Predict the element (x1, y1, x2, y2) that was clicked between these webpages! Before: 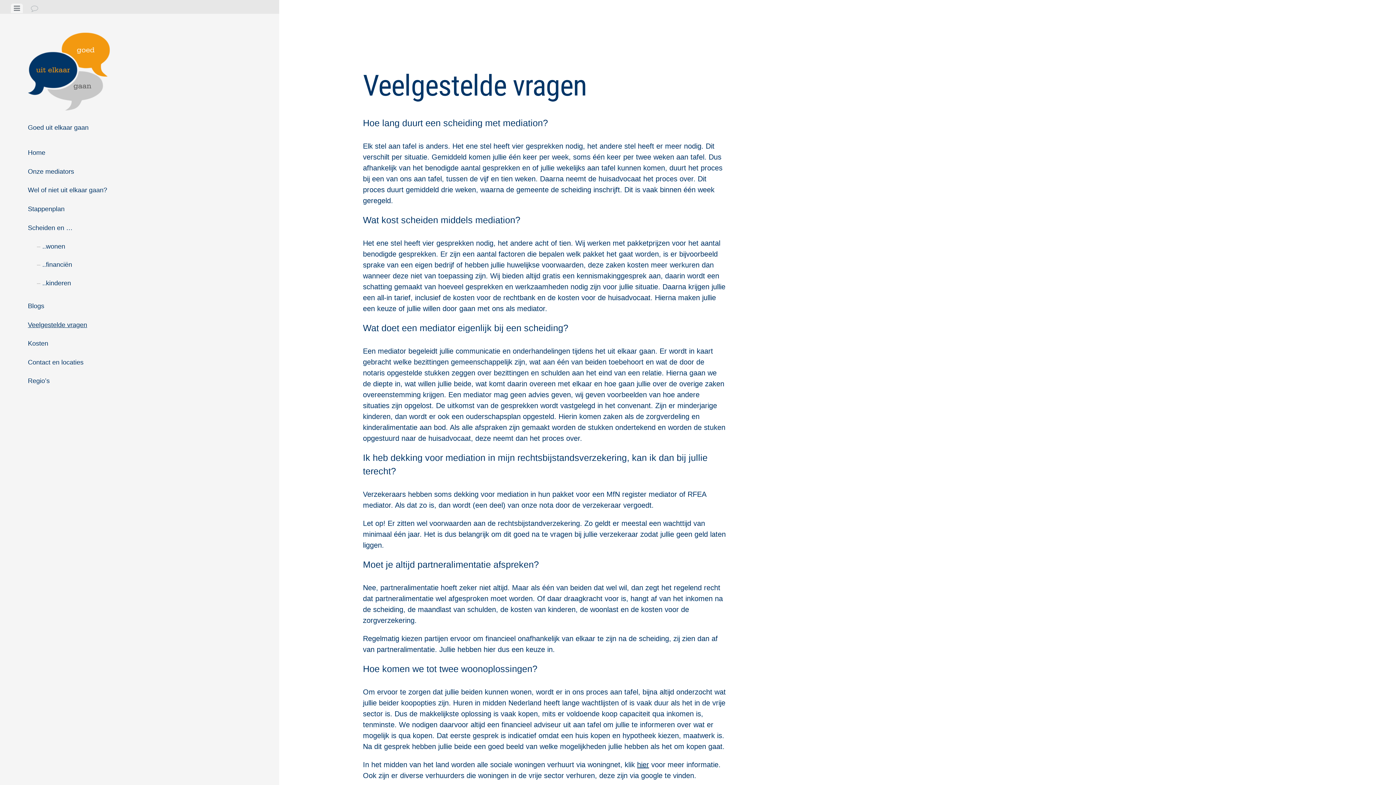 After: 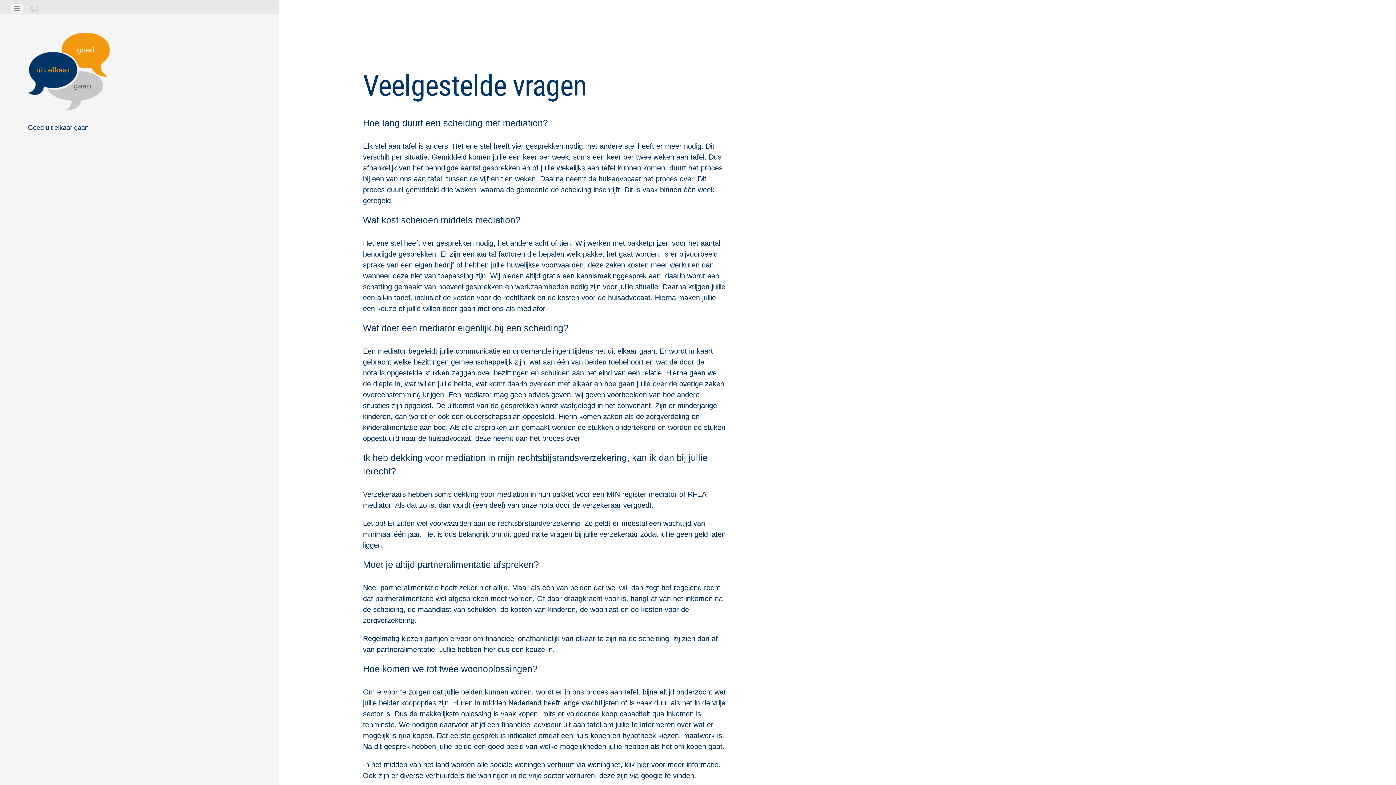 Action: bbox: (10, 3, 22, 13) label: View menu